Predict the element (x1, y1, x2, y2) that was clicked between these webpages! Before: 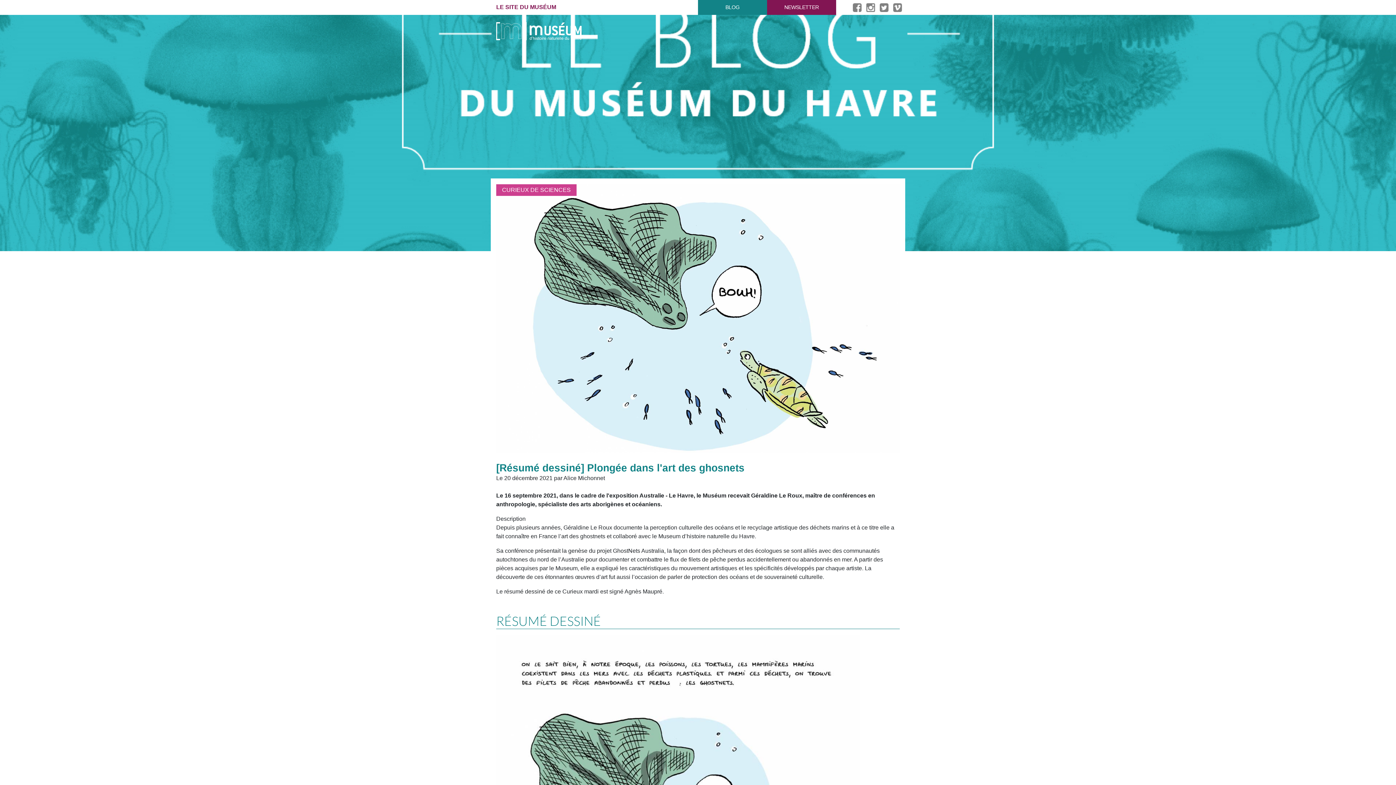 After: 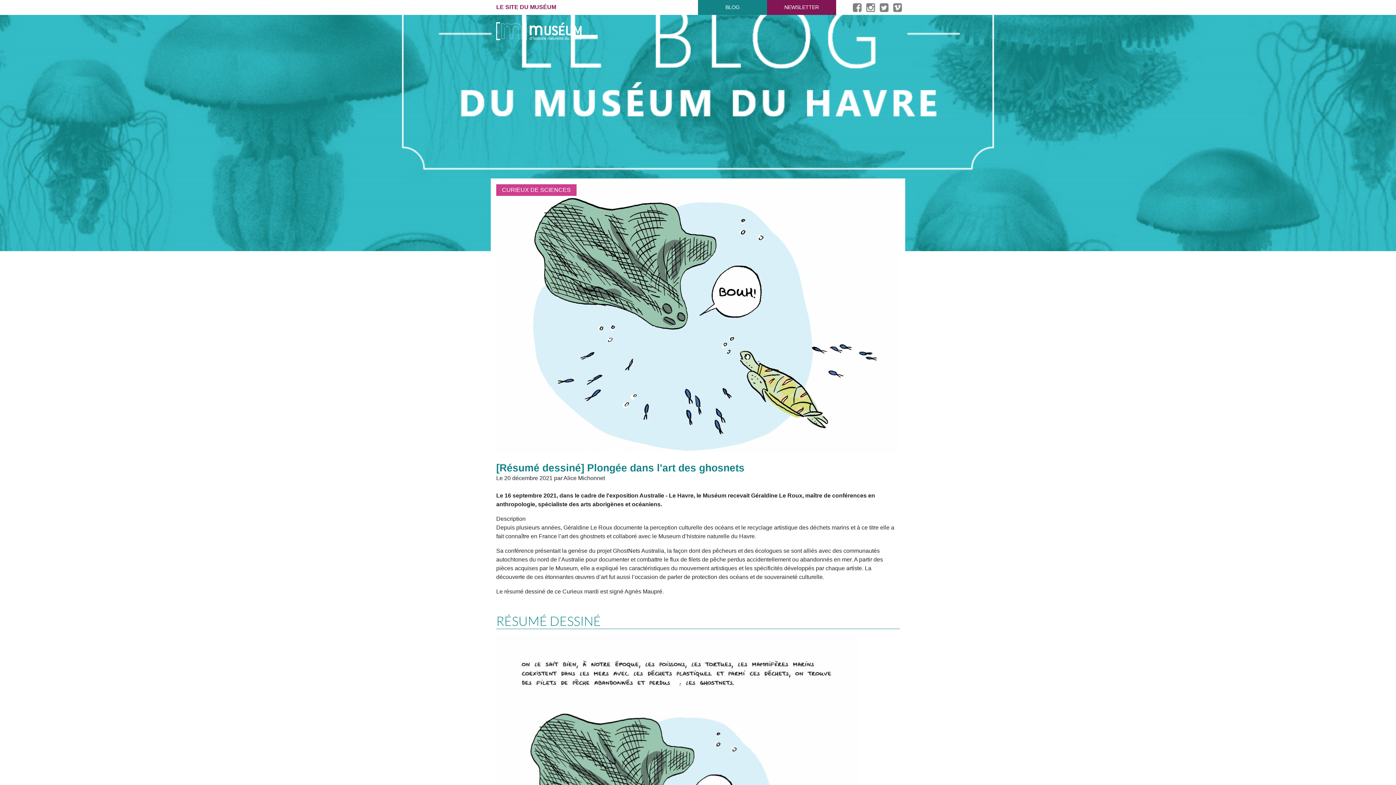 Action: bbox: (893, 4, 902, 10)